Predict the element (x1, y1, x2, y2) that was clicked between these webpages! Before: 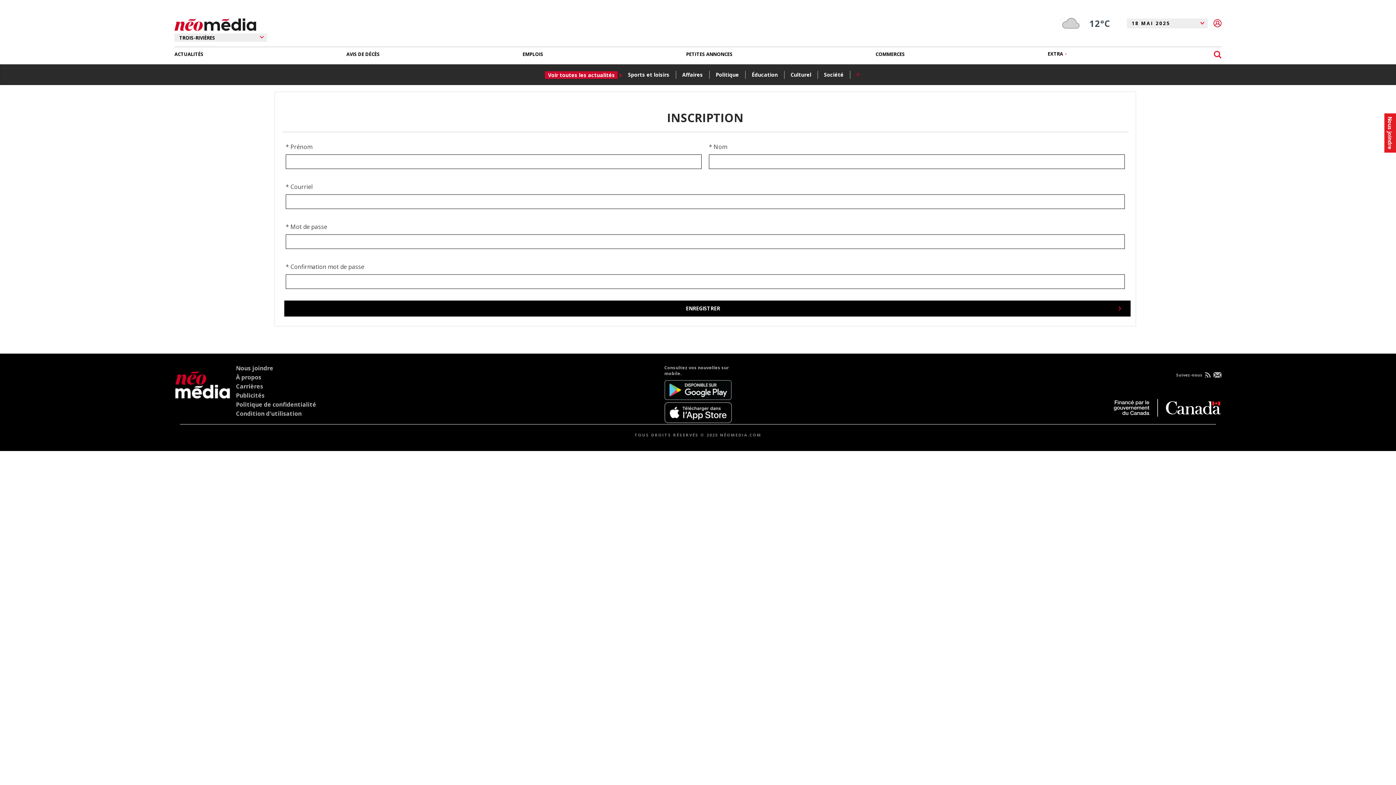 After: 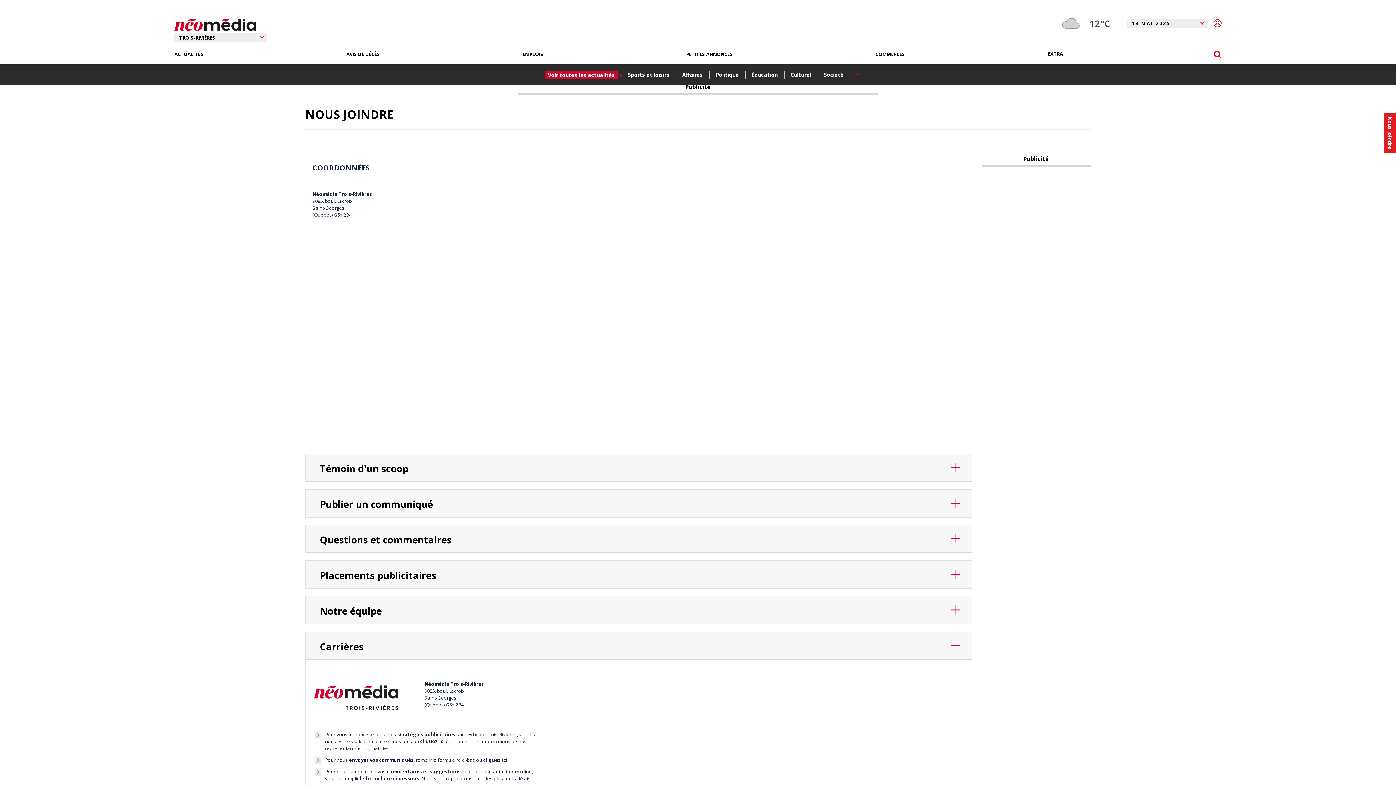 Action: bbox: (236, 382, 263, 390) label: Carrières